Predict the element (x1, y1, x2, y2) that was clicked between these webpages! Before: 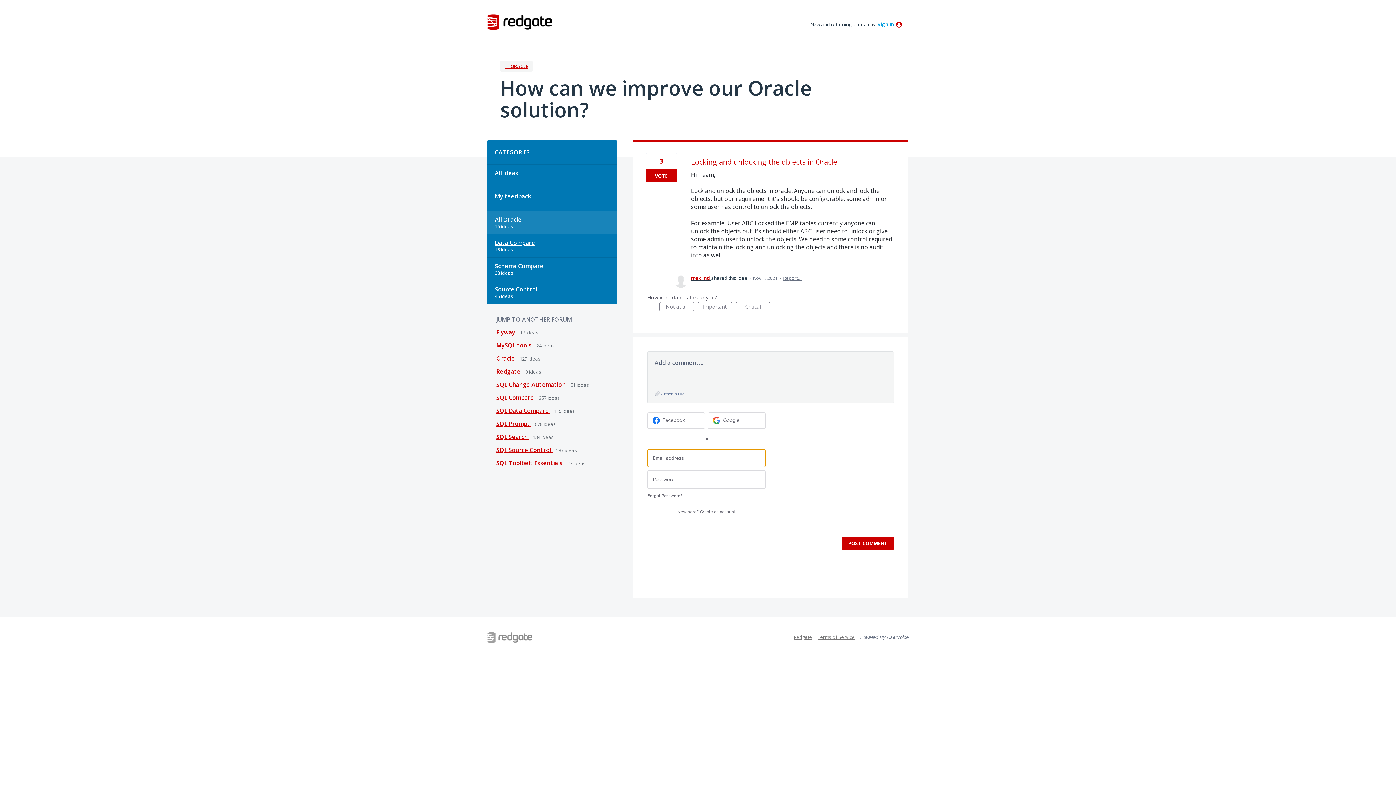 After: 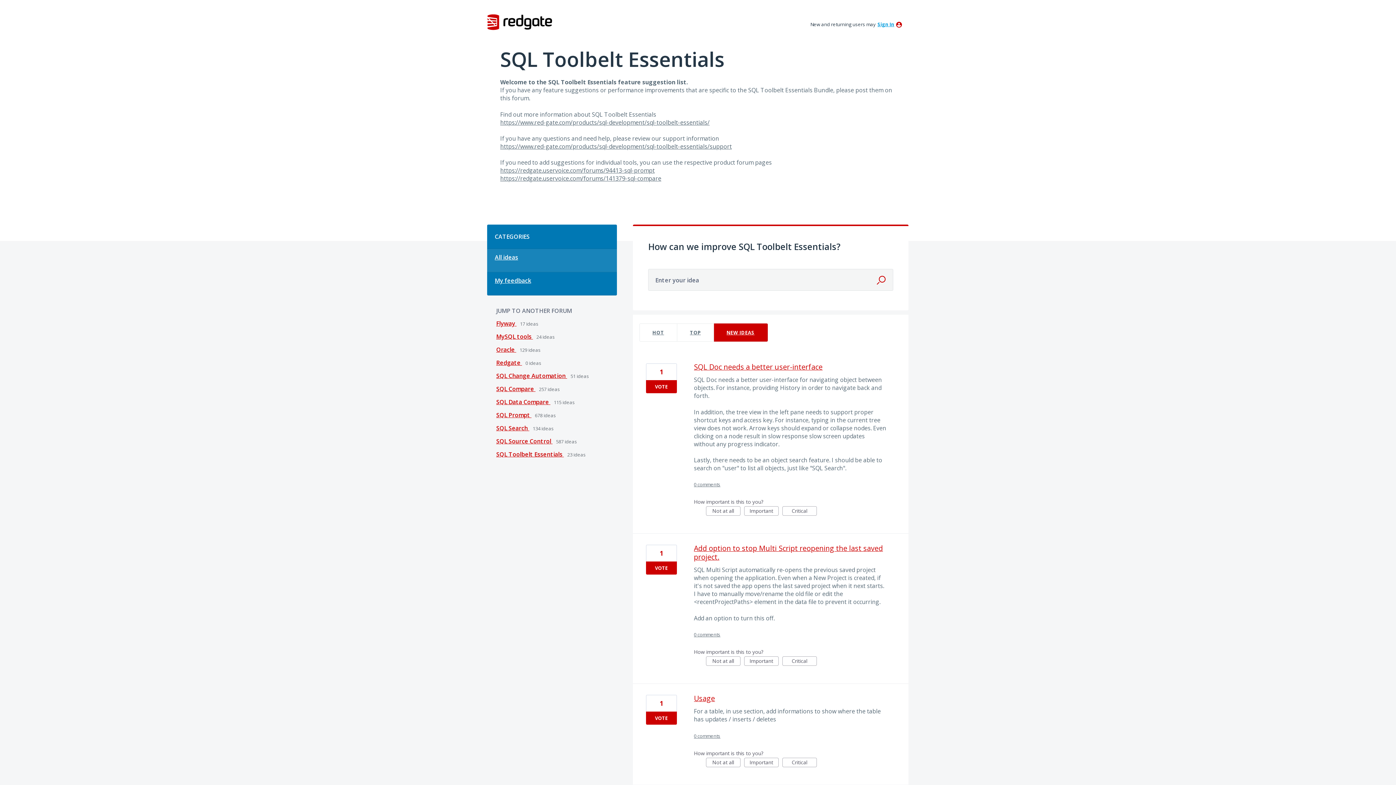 Action: bbox: (496, 459, 564, 467) label: SQL Toolbelt Essentials 